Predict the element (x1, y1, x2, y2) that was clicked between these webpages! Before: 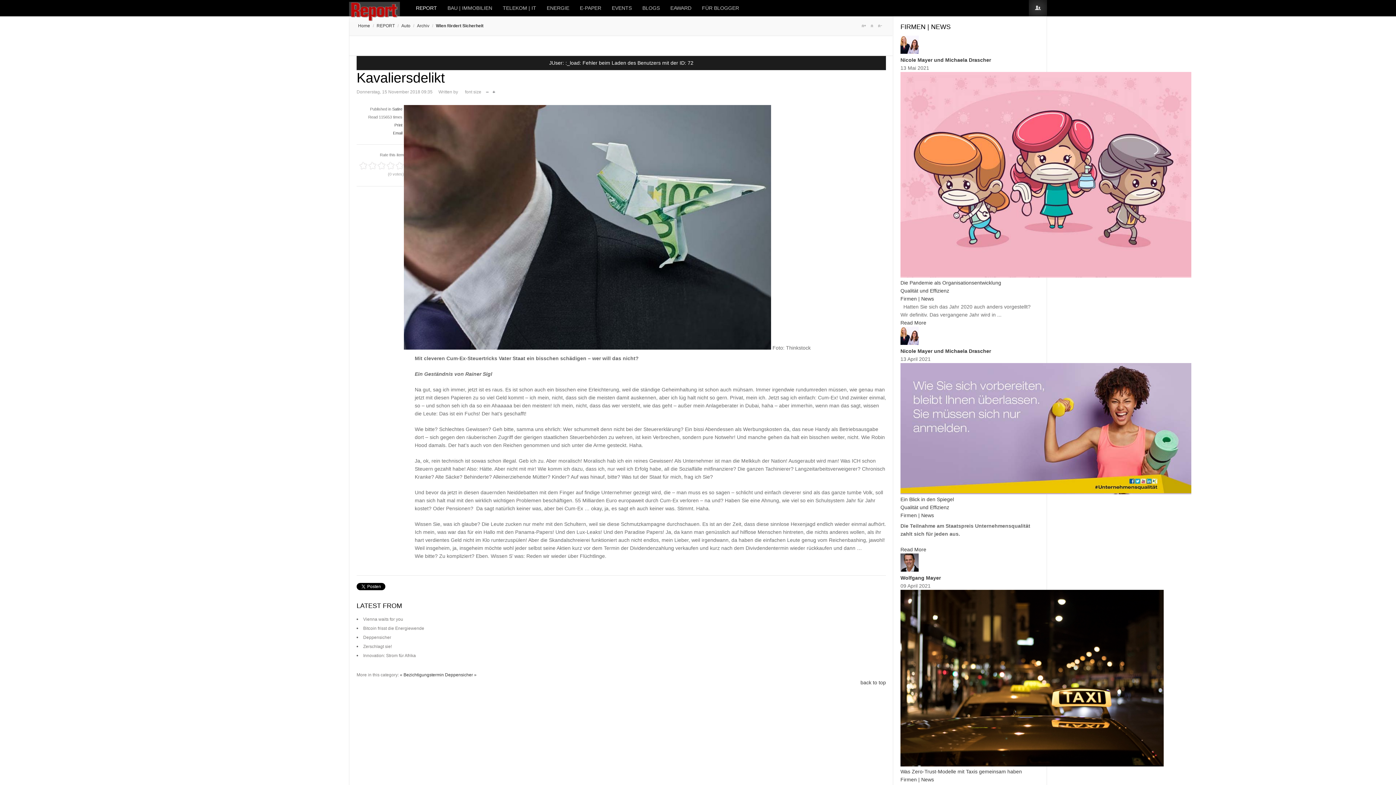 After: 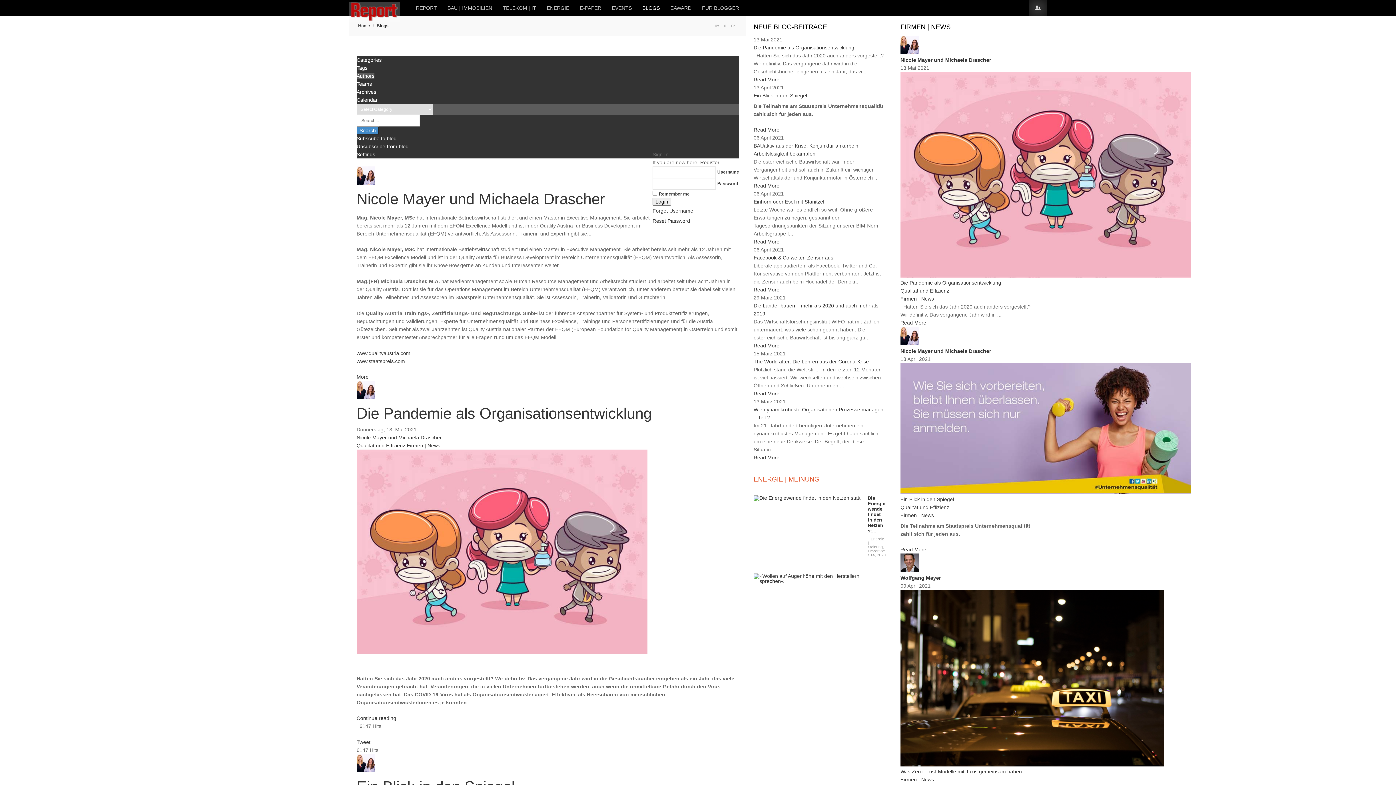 Action: bbox: (900, 340, 918, 346)